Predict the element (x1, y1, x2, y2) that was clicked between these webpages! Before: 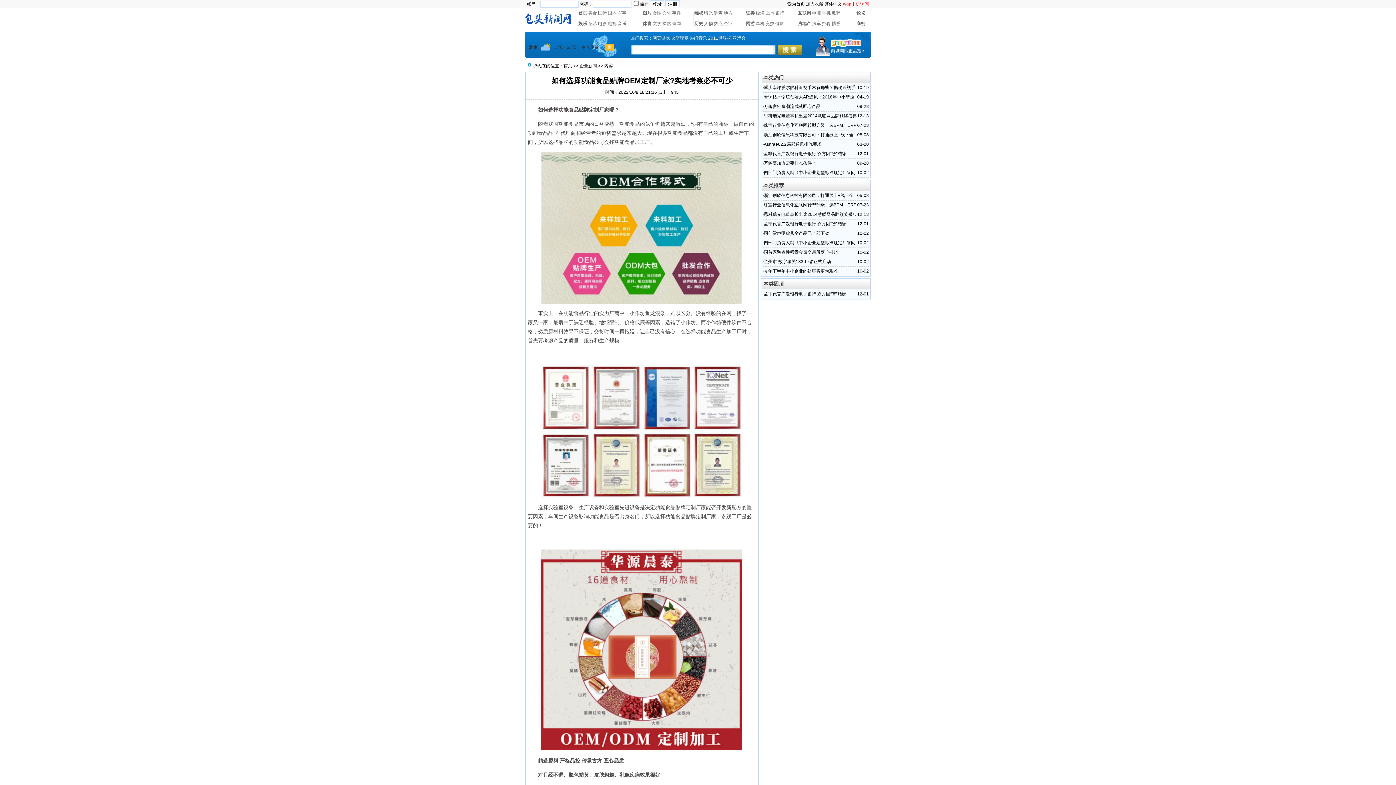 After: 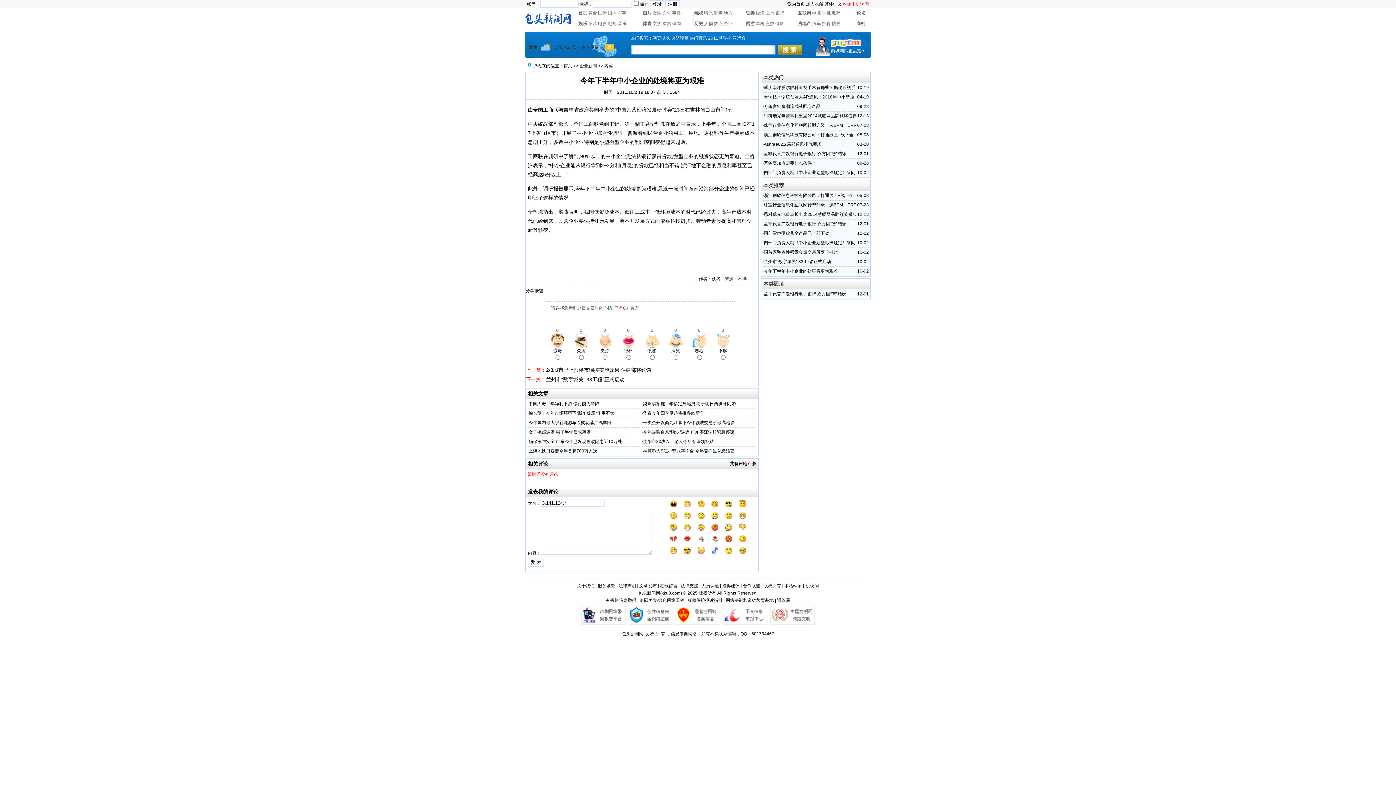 Action: bbox: (764, 268, 838, 273) label: 今年下半年中小企业的处境将更为艰难